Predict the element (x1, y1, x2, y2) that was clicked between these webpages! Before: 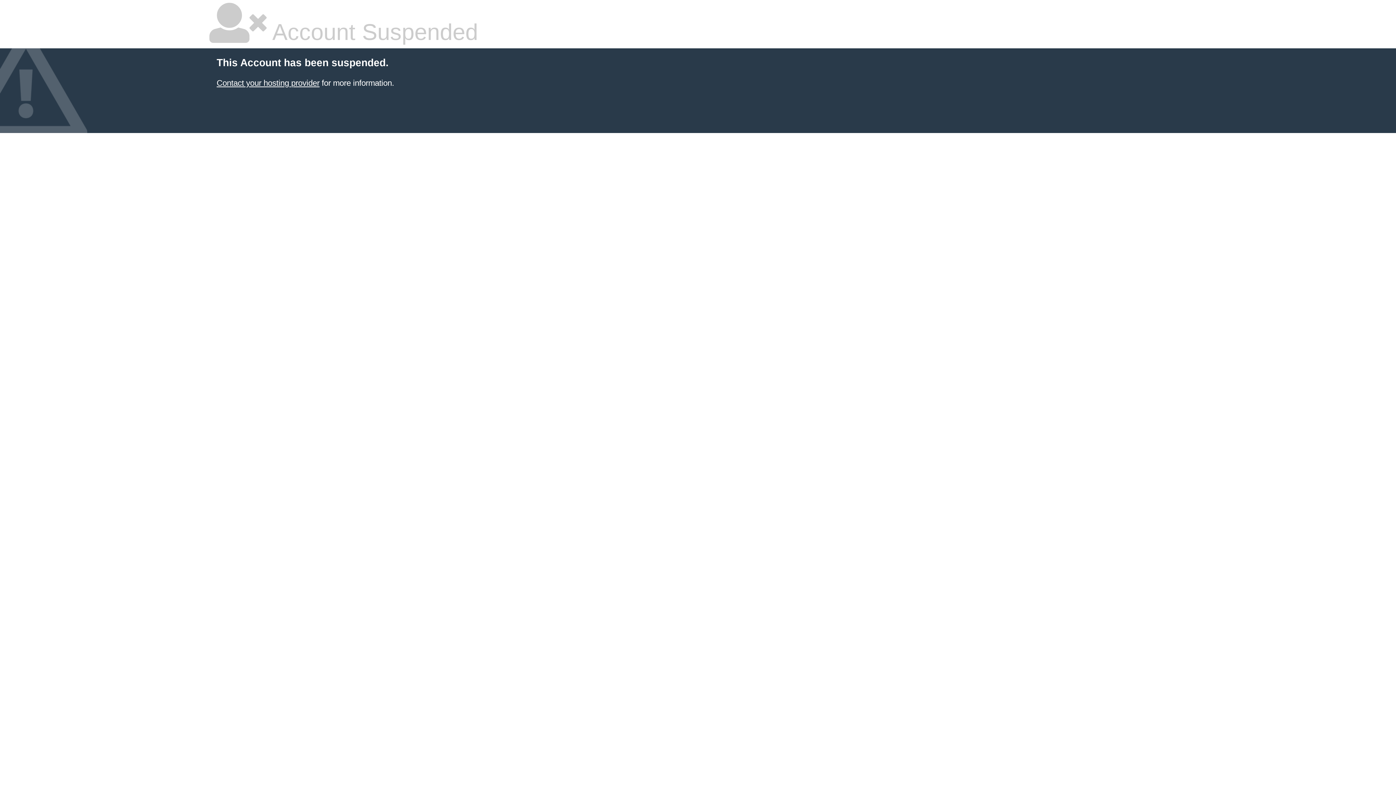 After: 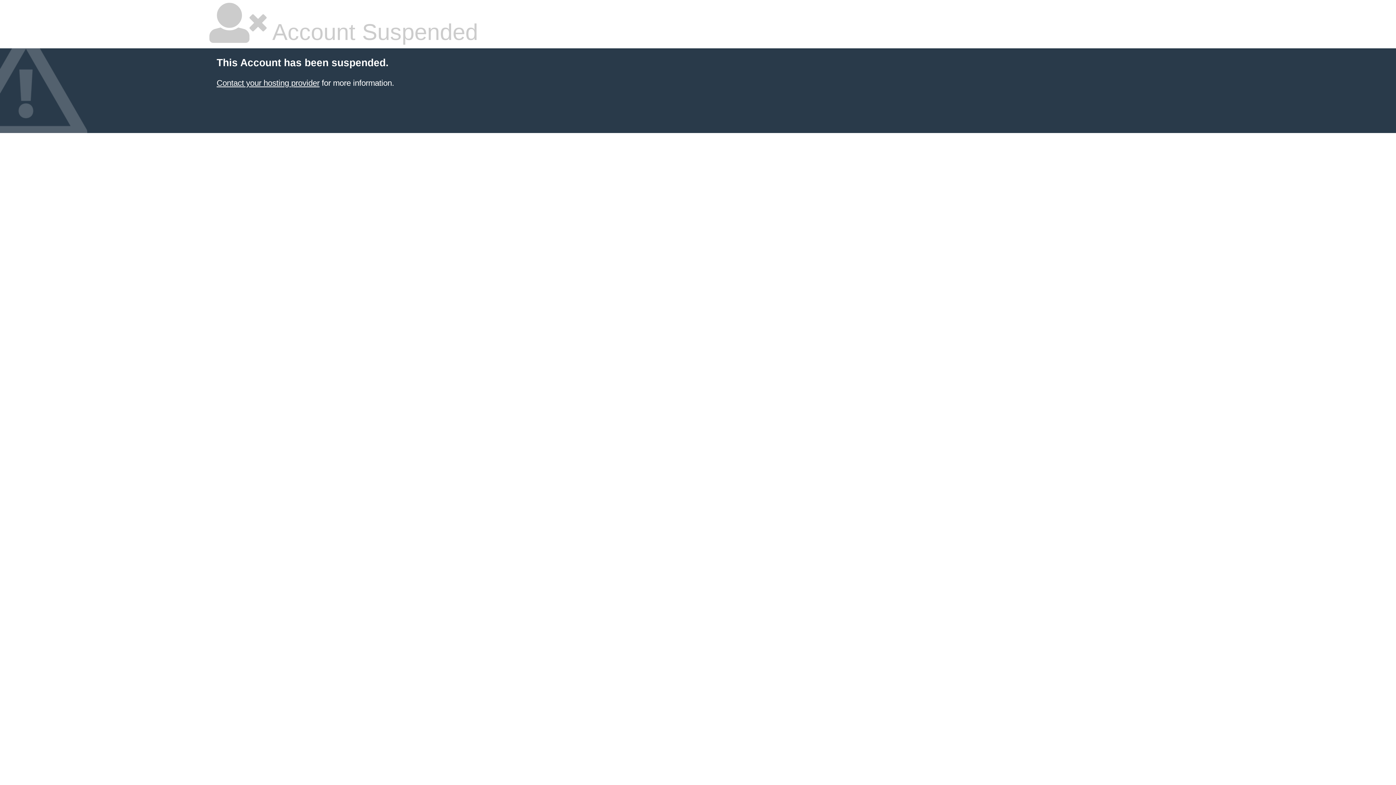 Action: label: Contact your hosting provider bbox: (216, 78, 319, 87)